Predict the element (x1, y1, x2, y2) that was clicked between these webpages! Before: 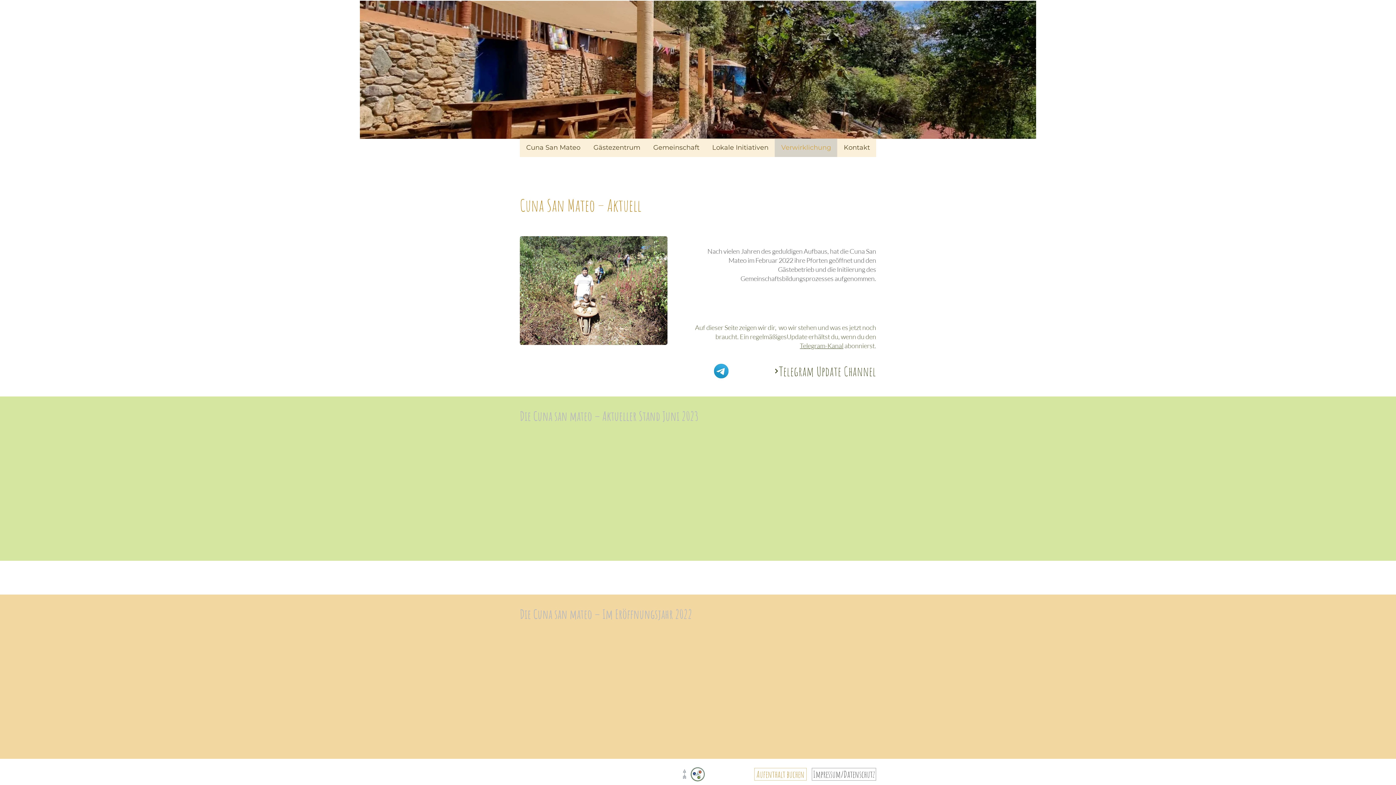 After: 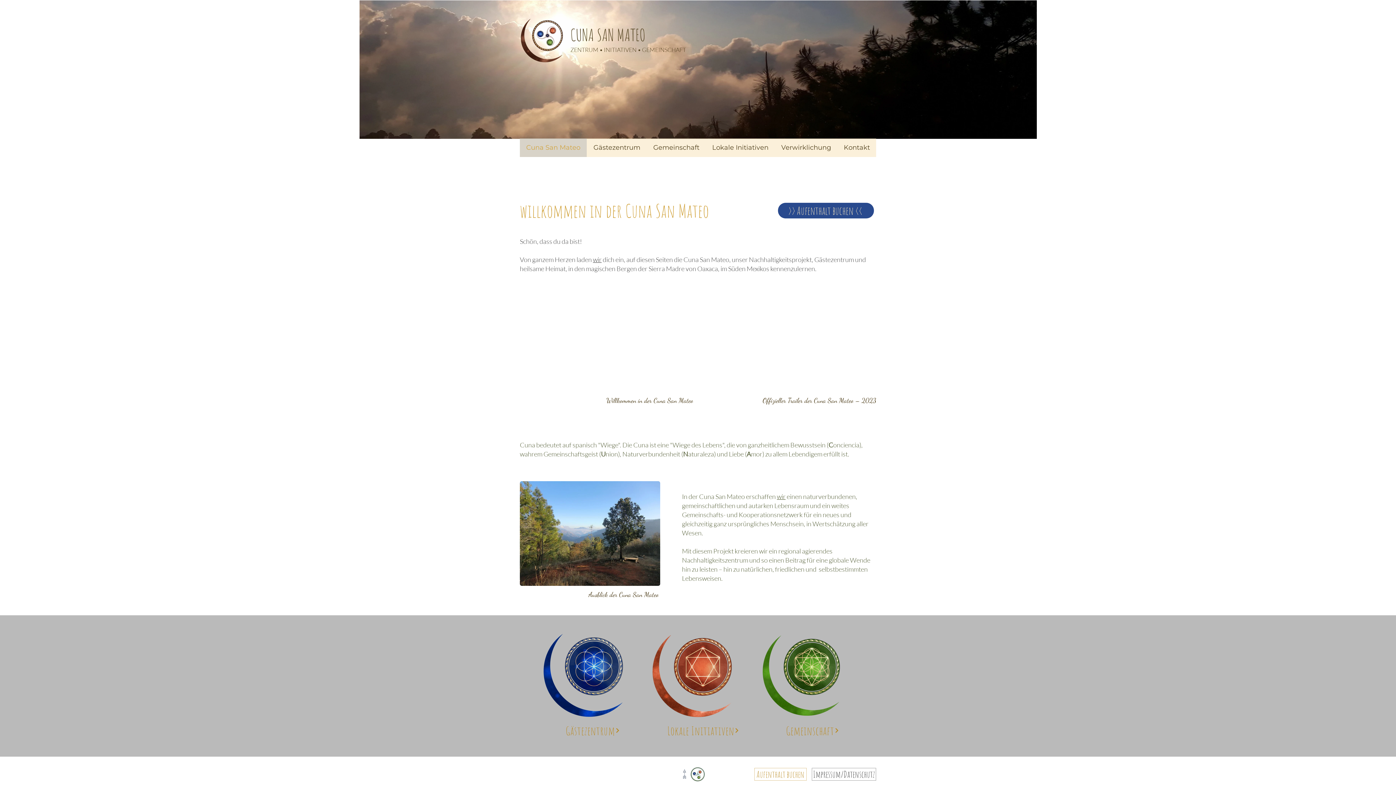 Action: label: Cuna San Mateo bbox: (520, 138, 586, 157)